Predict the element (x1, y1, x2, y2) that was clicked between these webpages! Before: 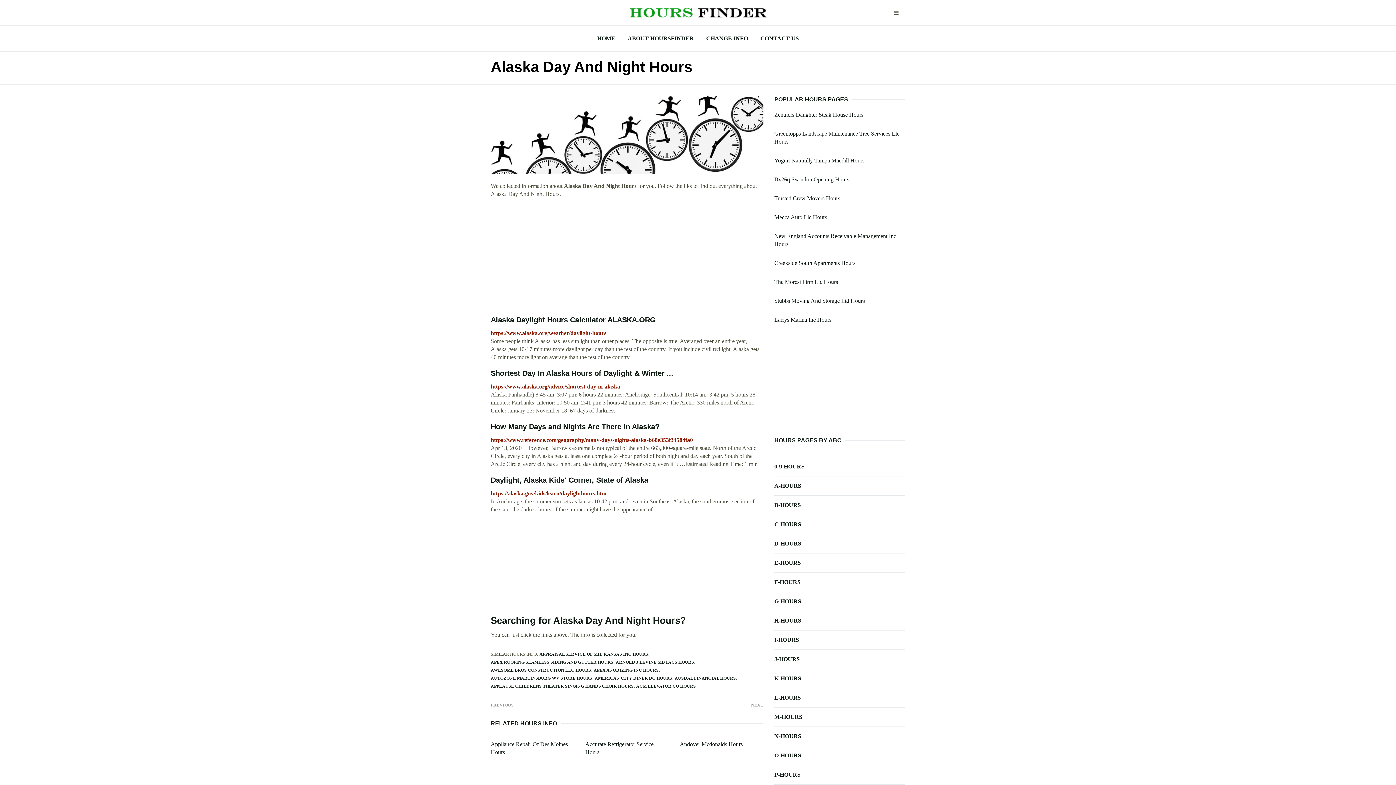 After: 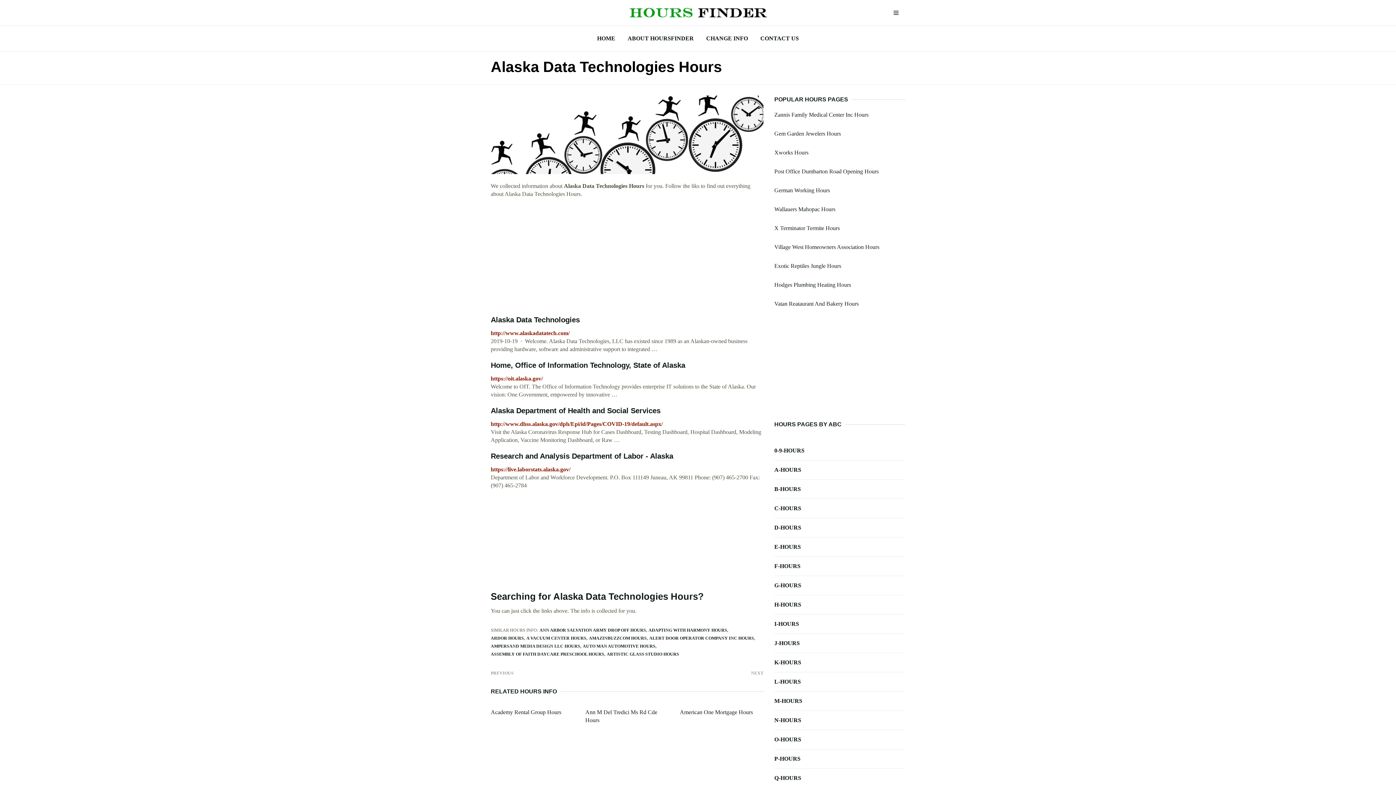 Action: label: PREVIOUS bbox: (490, 701, 513, 707)